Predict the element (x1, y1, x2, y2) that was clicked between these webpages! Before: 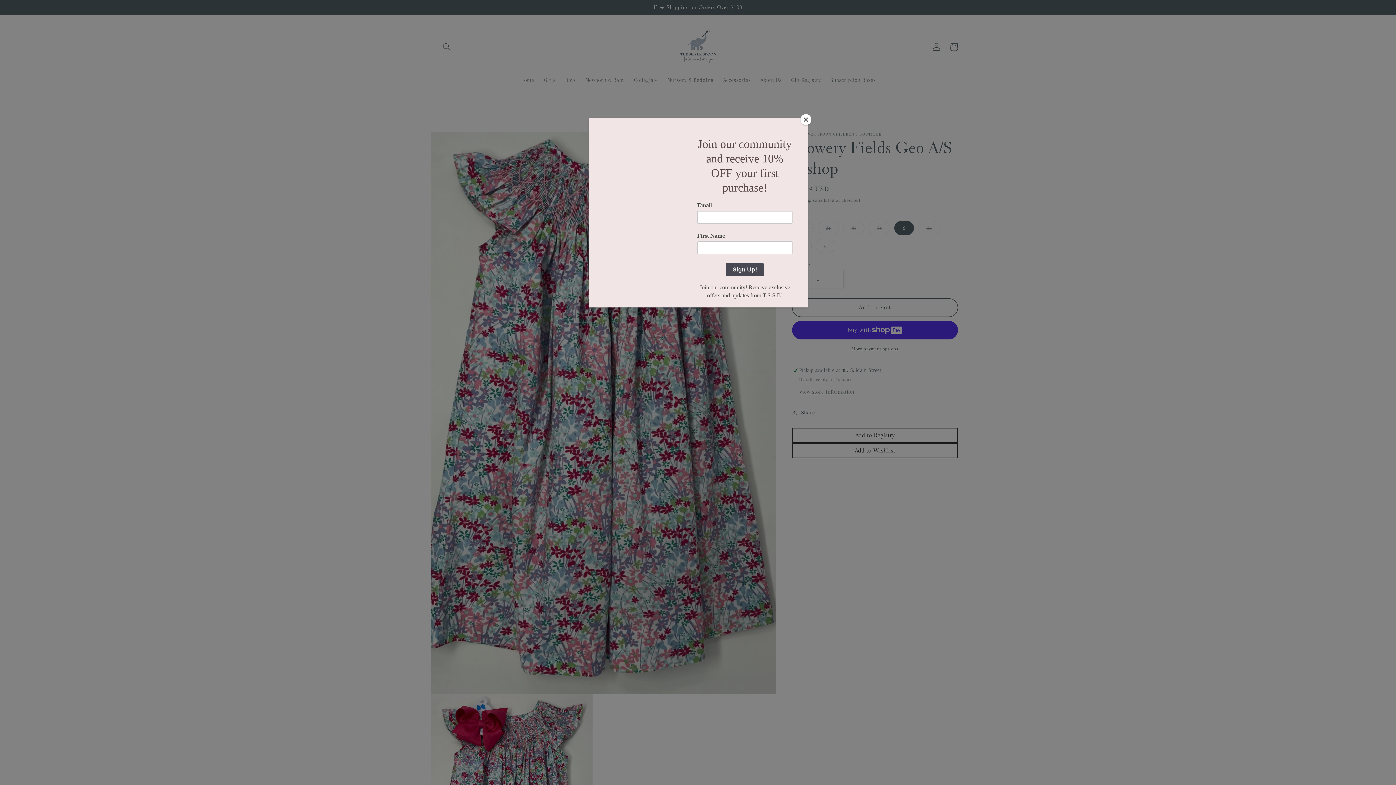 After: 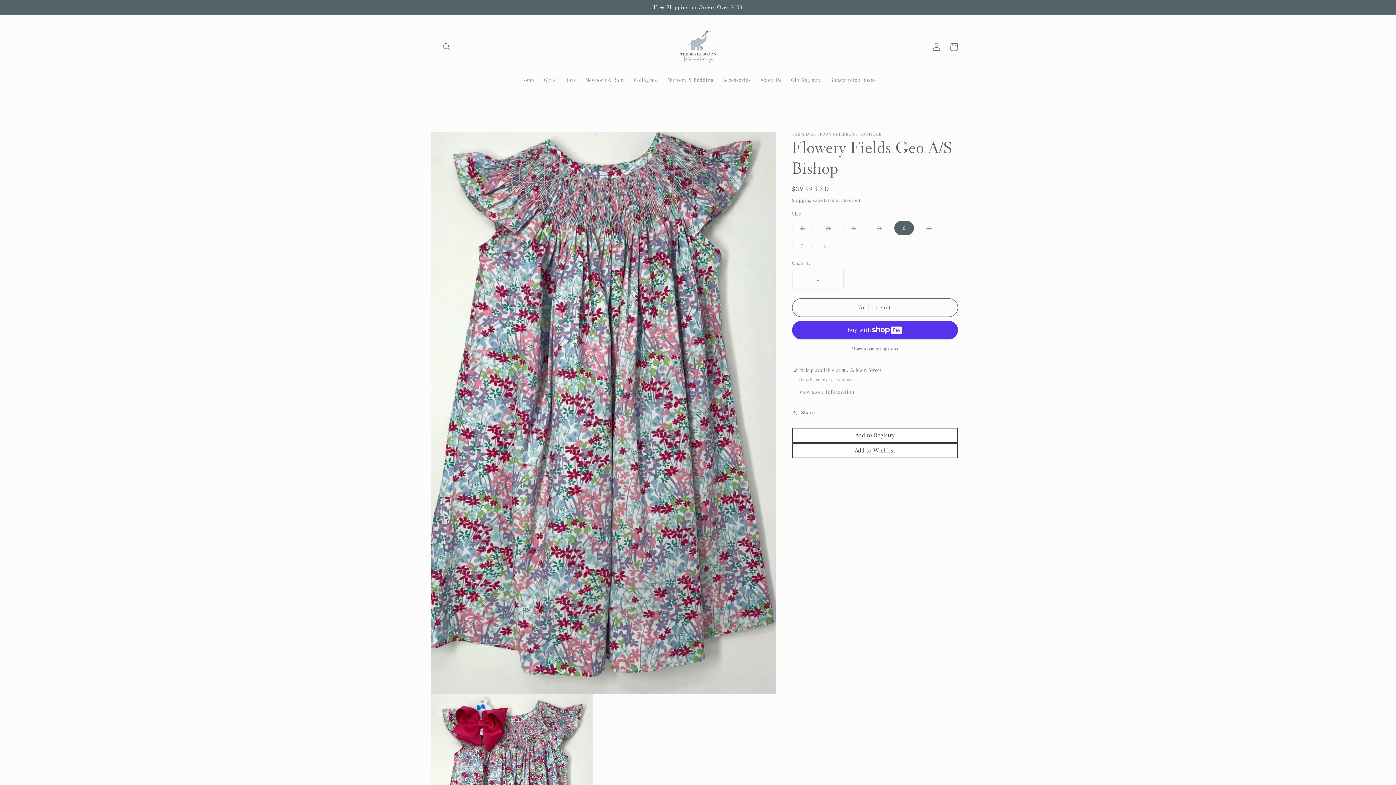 Action: bbox: (800, 114, 811, 125) label: Close